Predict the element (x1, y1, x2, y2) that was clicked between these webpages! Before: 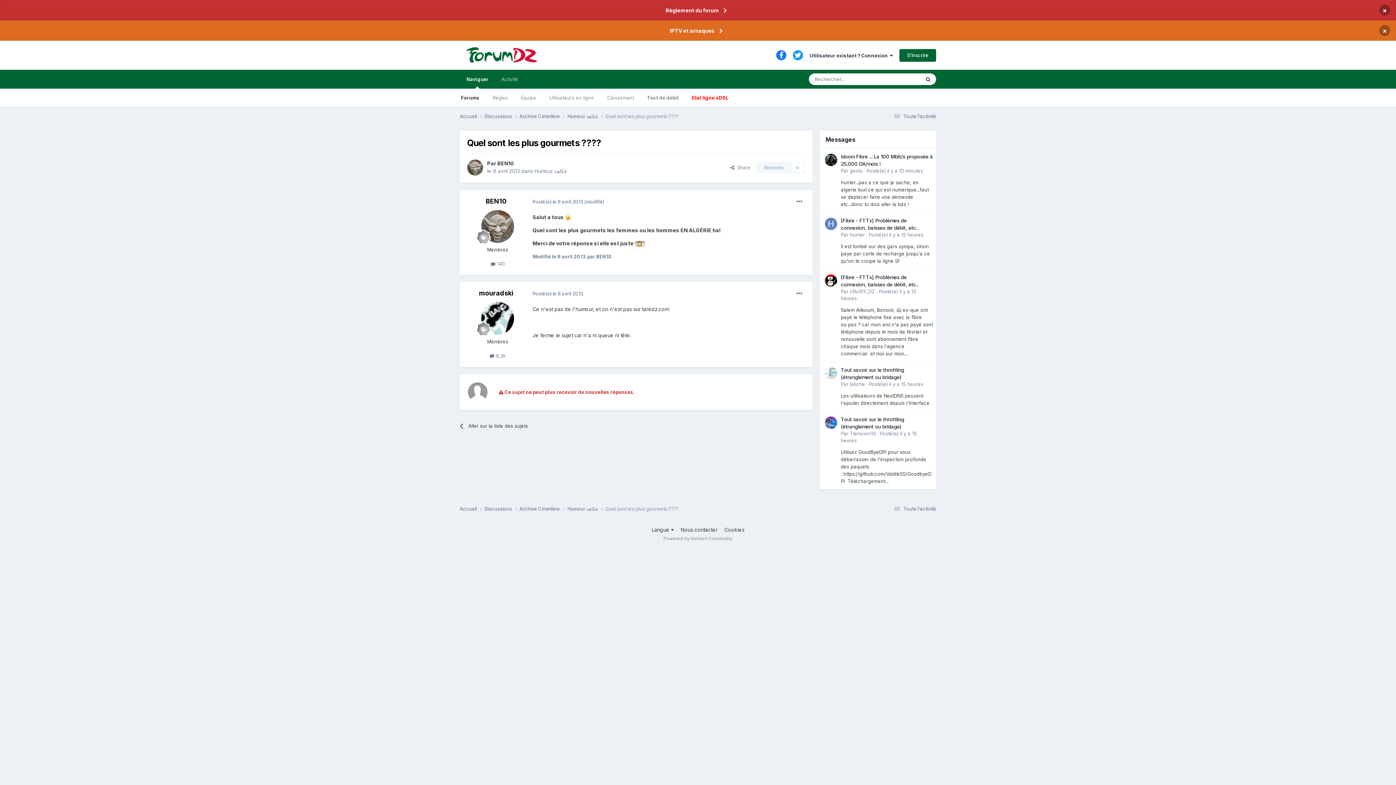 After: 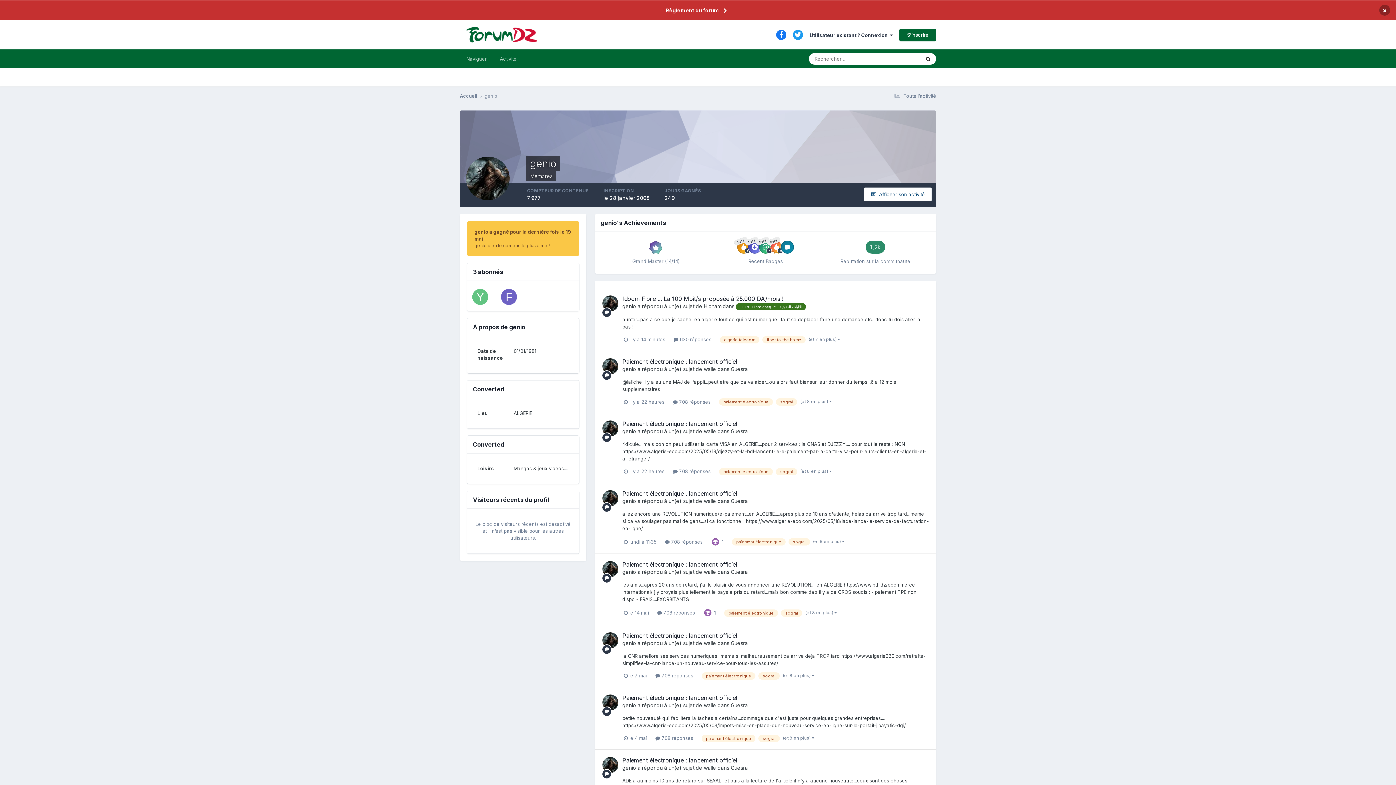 Action: label: genio bbox: (850, 167, 862, 173)